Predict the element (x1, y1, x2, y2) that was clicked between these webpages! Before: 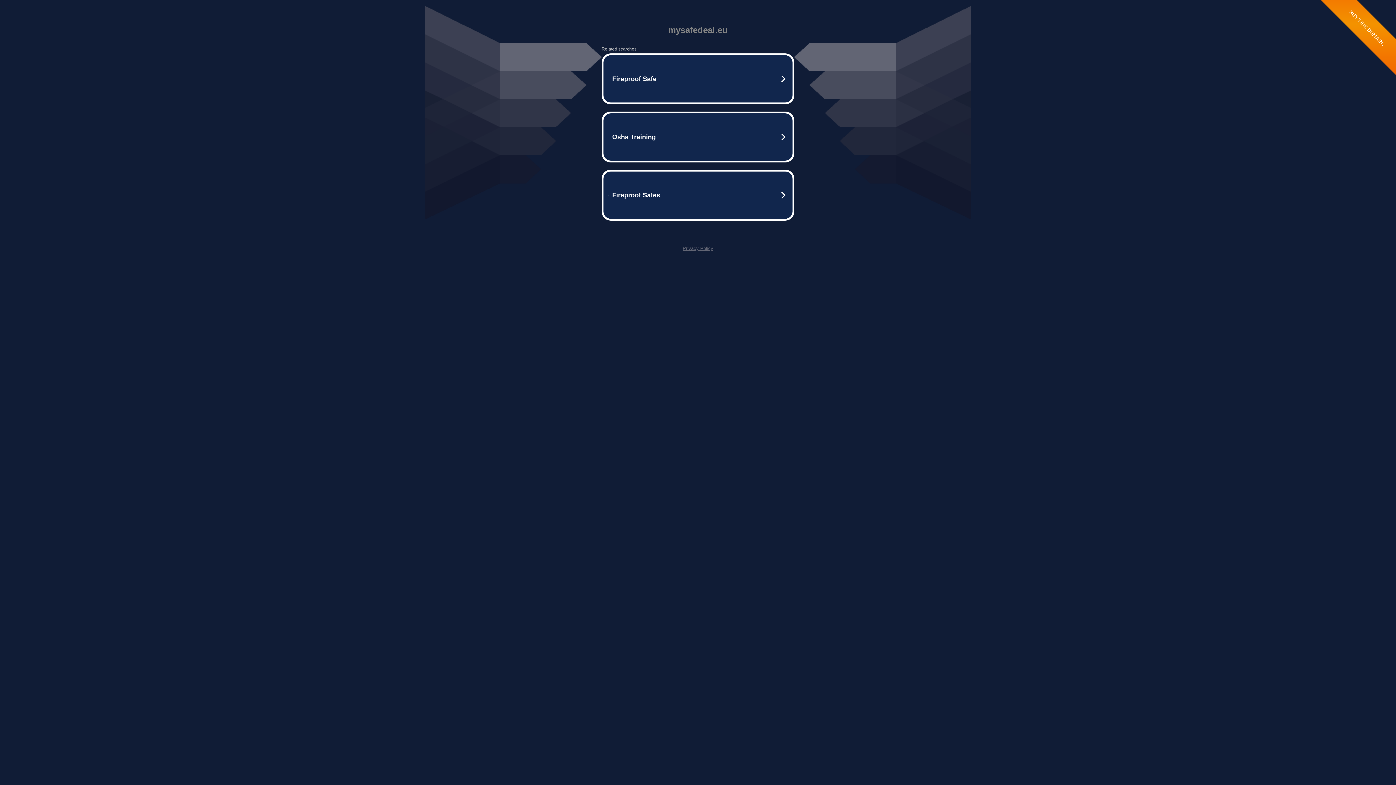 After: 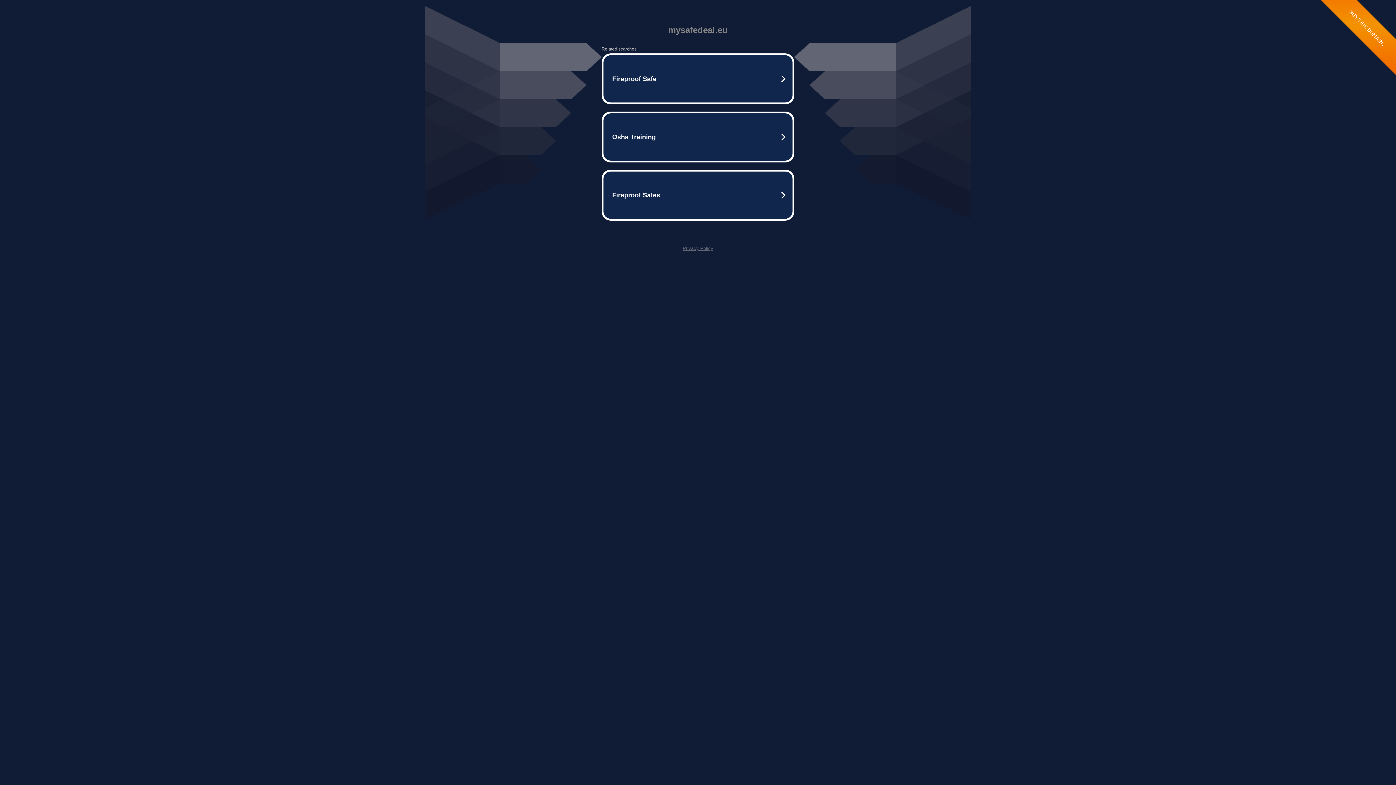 Action: label: Privacy Policy bbox: (682, 245, 713, 251)